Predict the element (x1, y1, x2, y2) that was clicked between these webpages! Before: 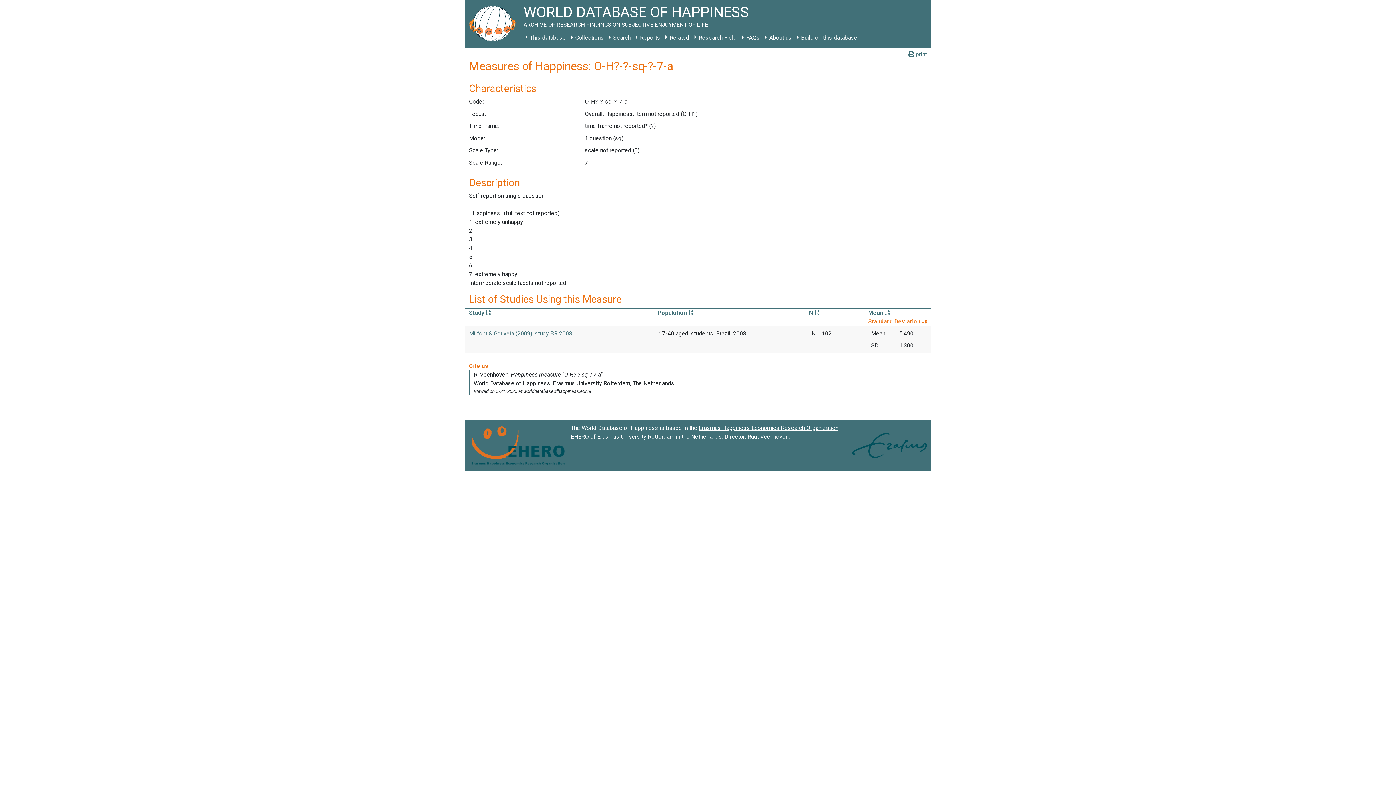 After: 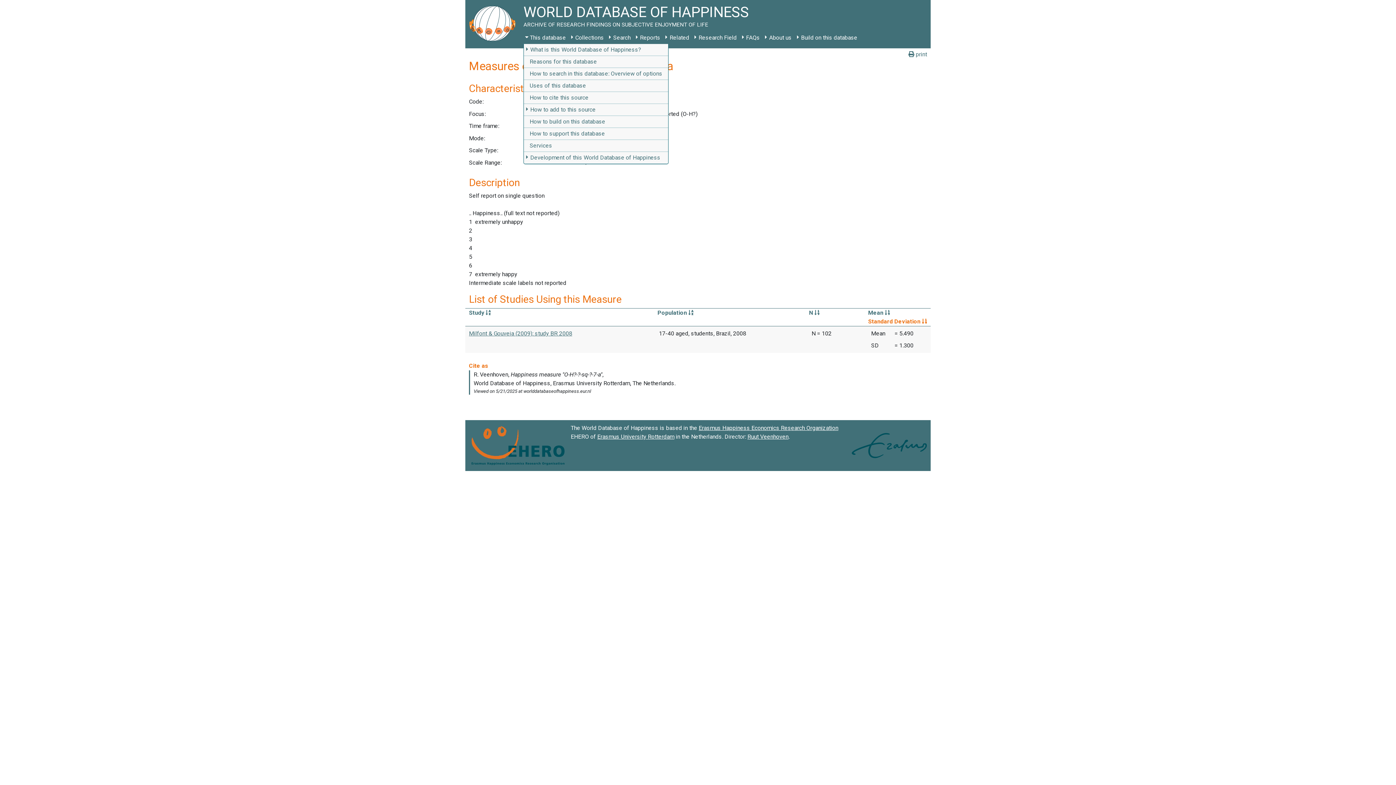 Action: label: This database bbox: (523, 31, 568, 44)